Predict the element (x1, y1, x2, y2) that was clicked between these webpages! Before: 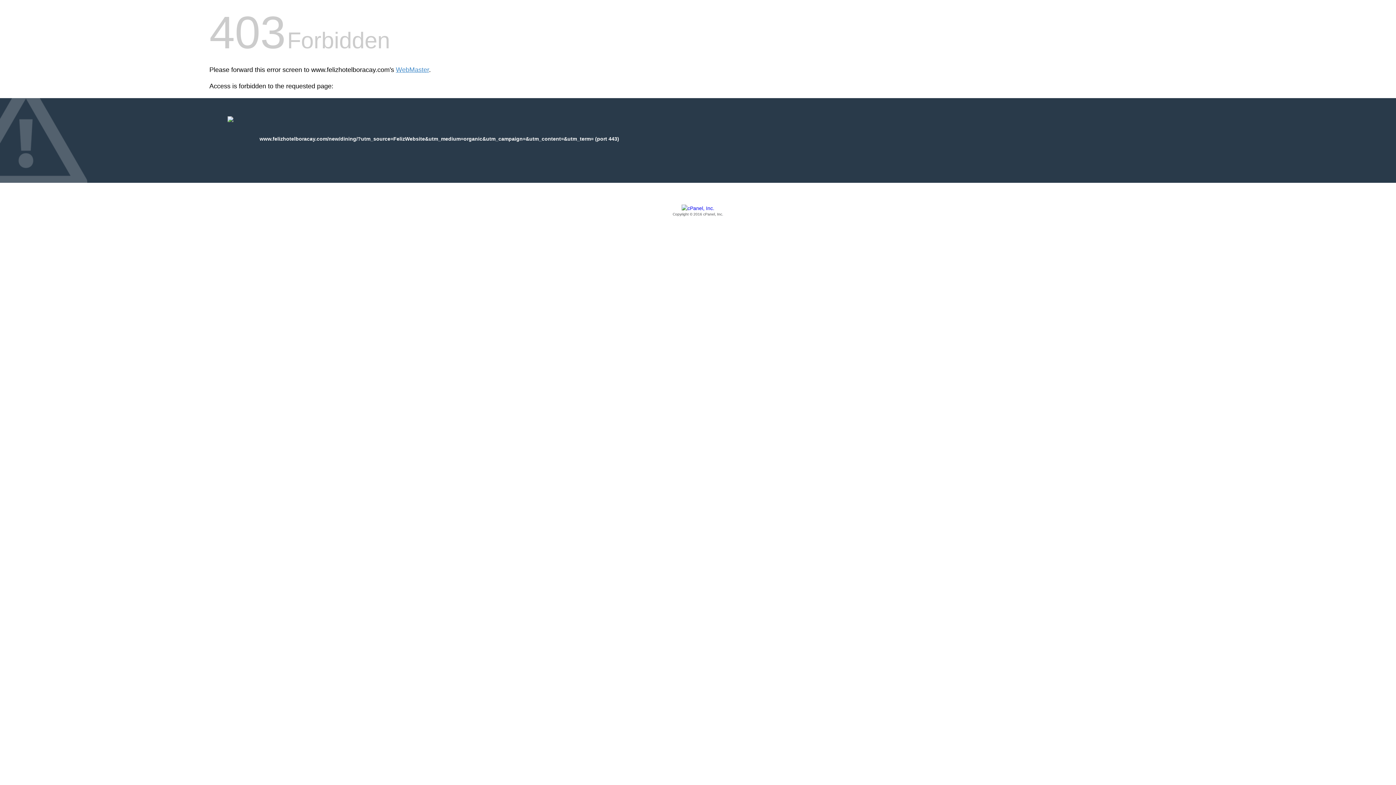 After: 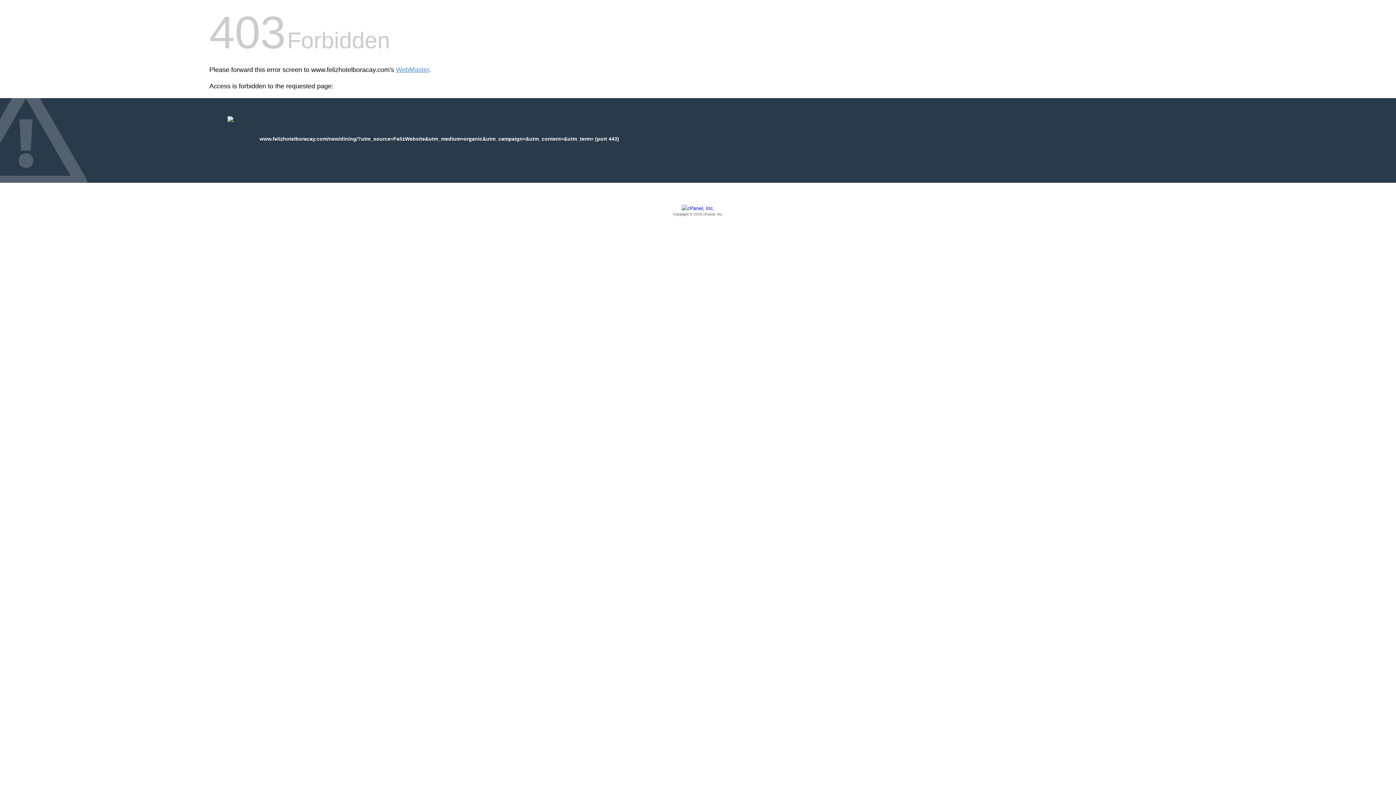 Action: bbox: (209, 205, 1186, 217) label: Copyright © 2016 cPanel, Inc.